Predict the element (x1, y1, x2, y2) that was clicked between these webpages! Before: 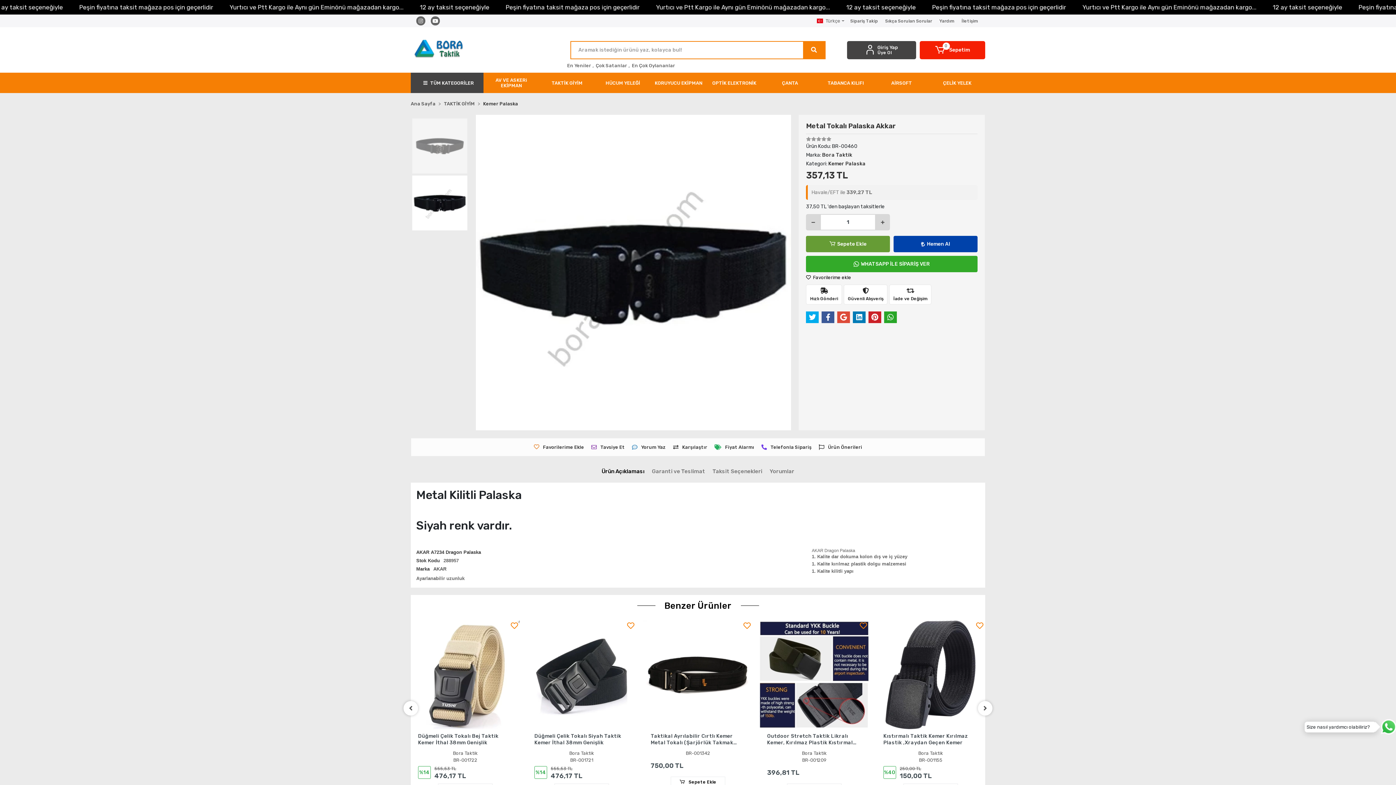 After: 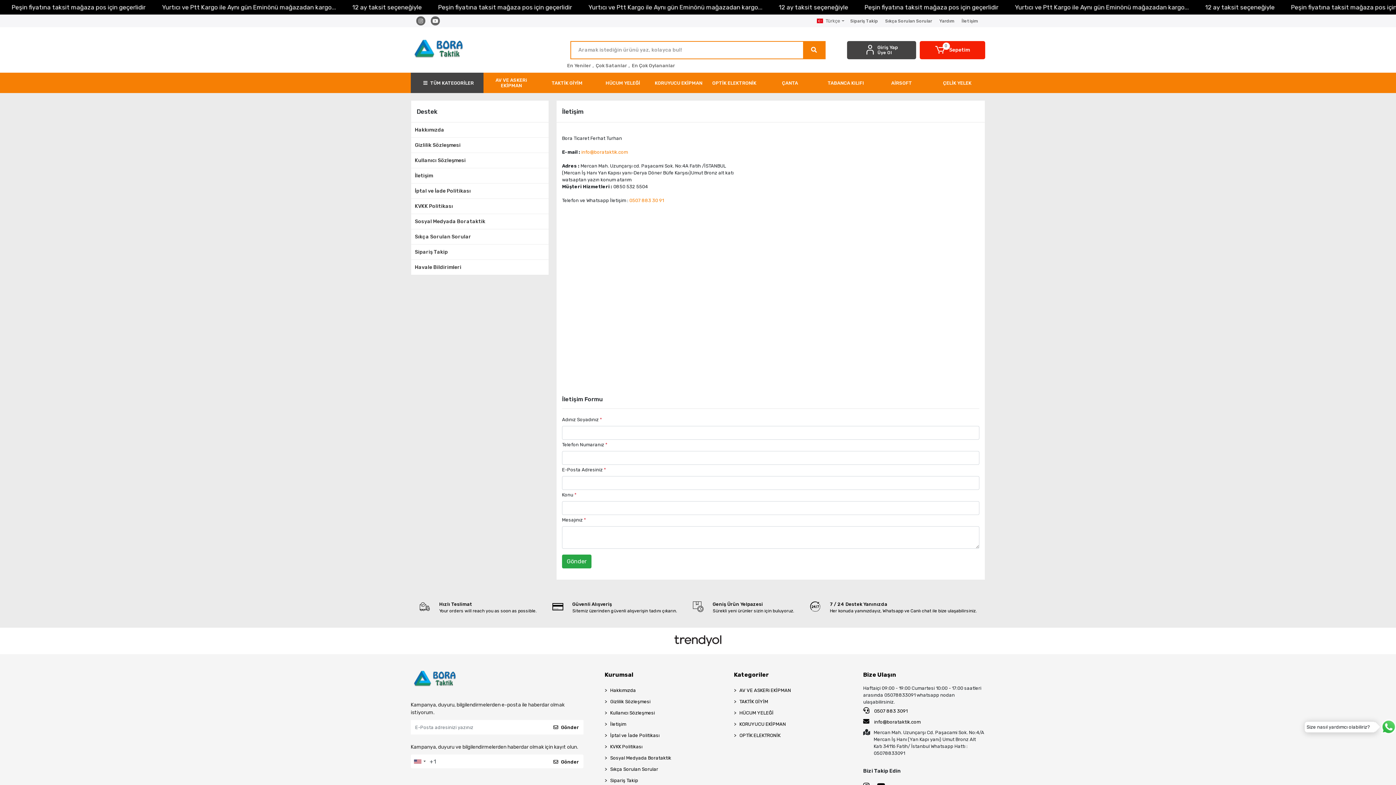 Action: label: İletişim bbox: (961, 18, 978, 23)